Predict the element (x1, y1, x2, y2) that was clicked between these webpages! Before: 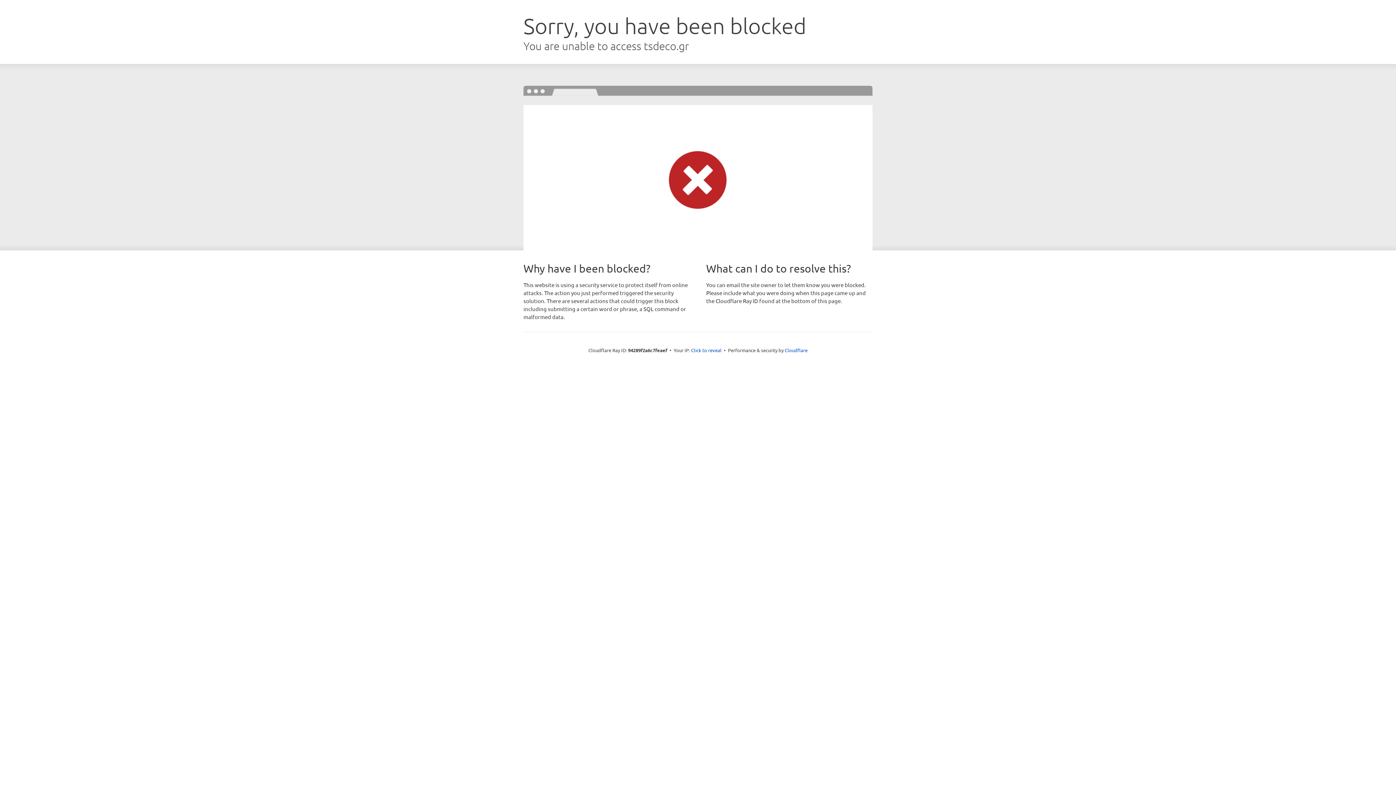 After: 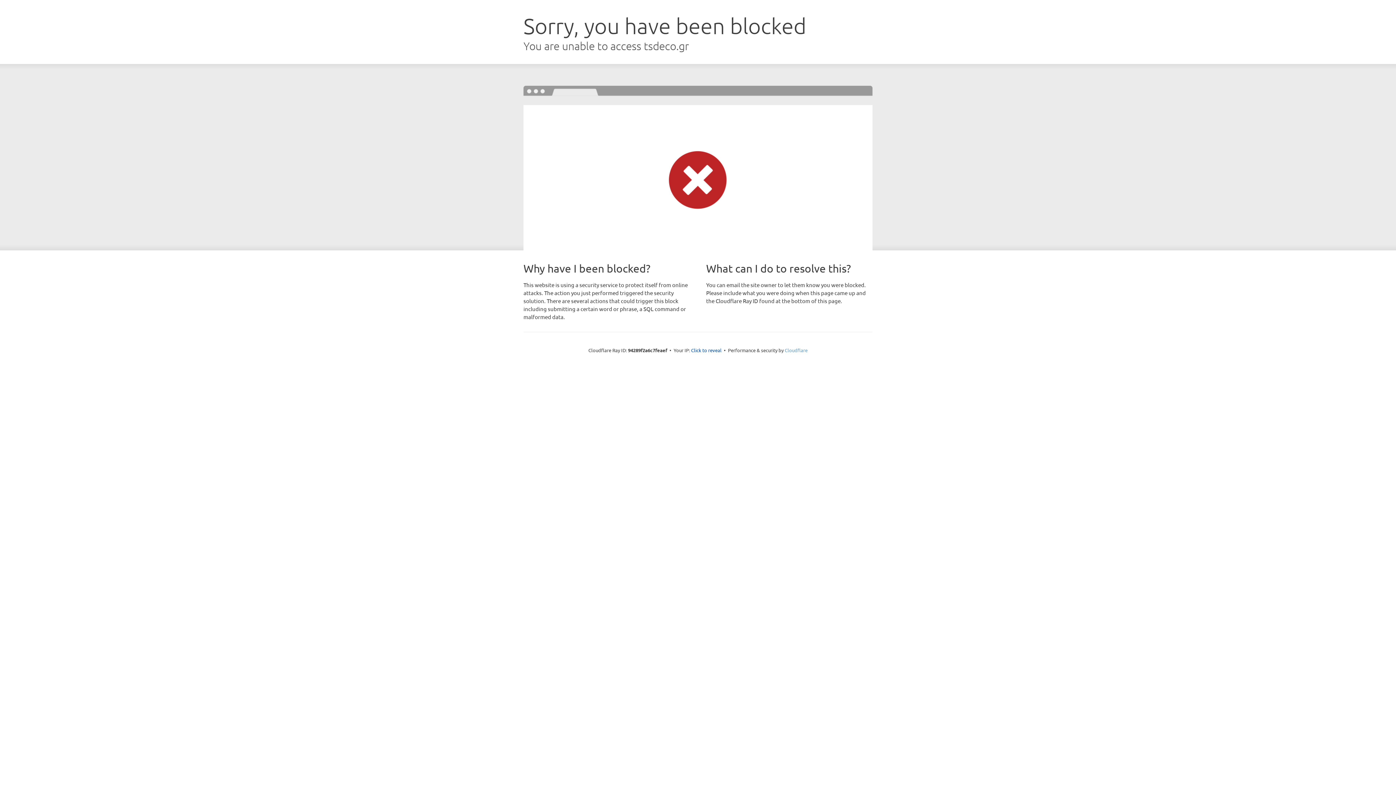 Action: label: Cloudflare bbox: (784, 347, 807, 353)